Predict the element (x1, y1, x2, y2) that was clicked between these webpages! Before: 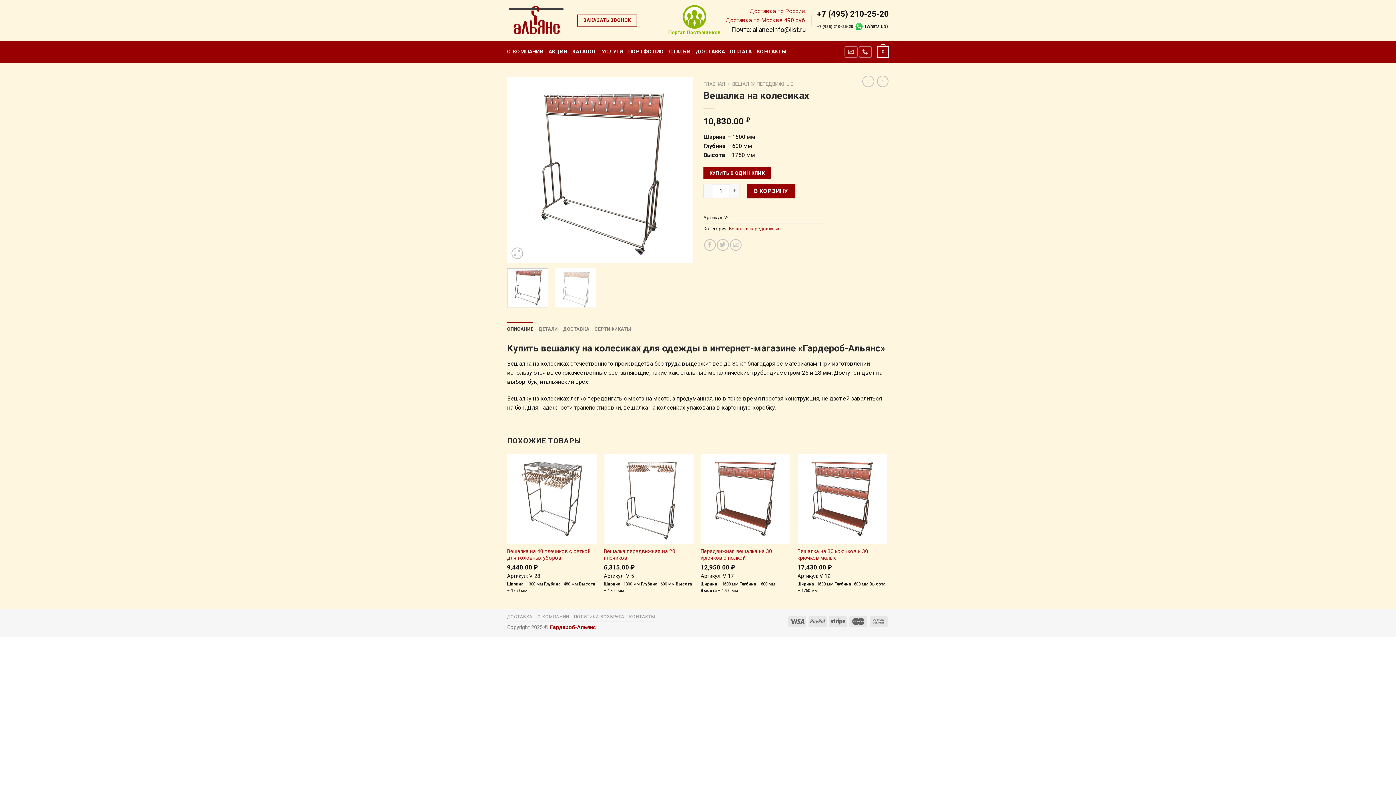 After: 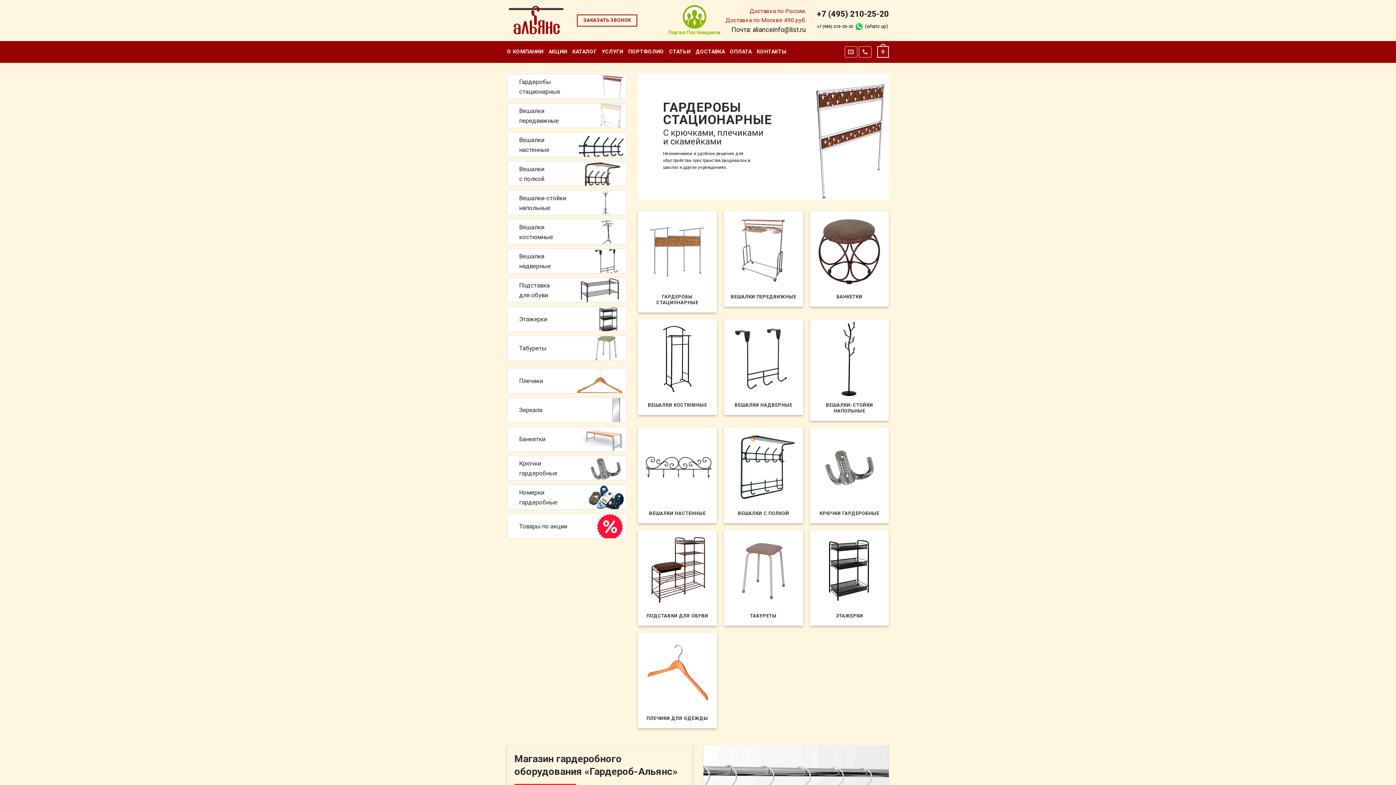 Action: bbox: (507, 5, 566, 36)